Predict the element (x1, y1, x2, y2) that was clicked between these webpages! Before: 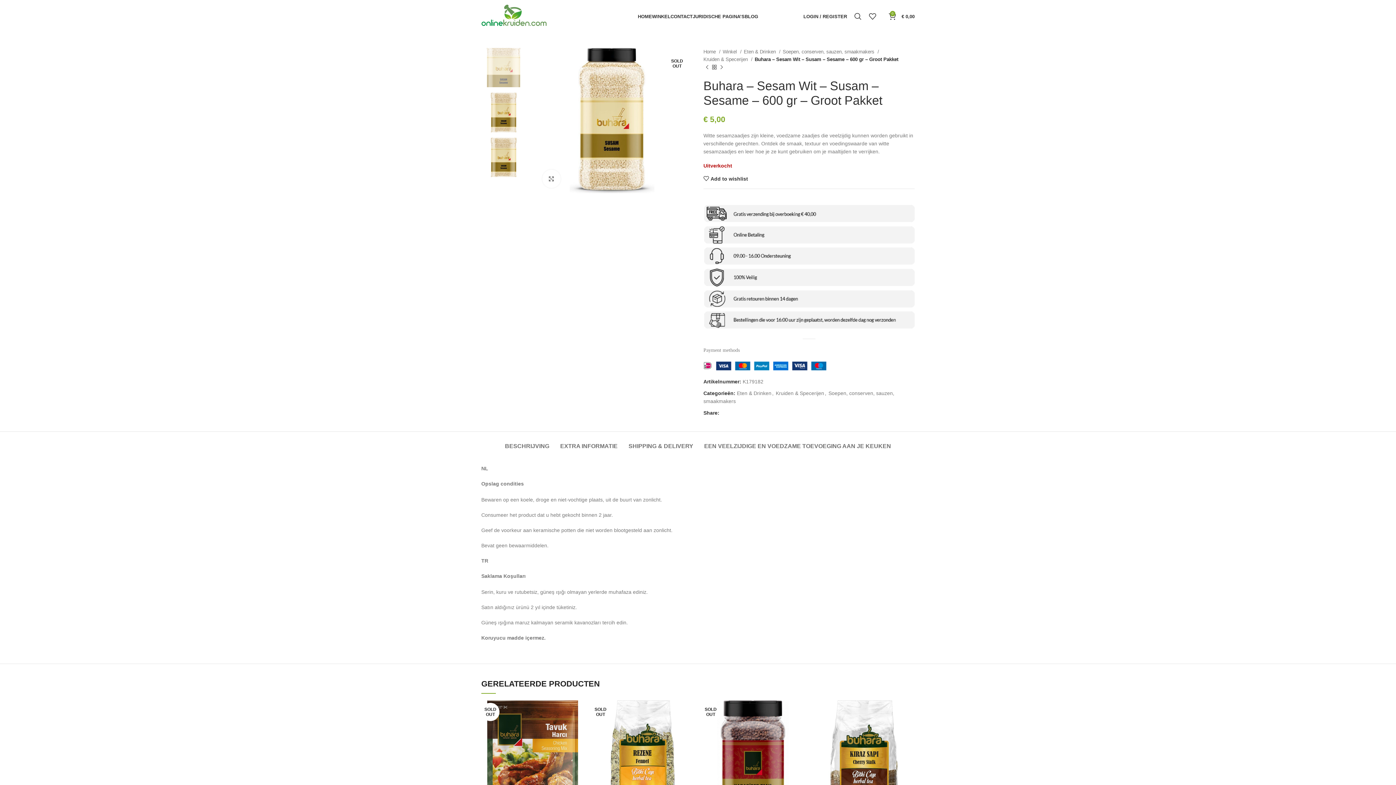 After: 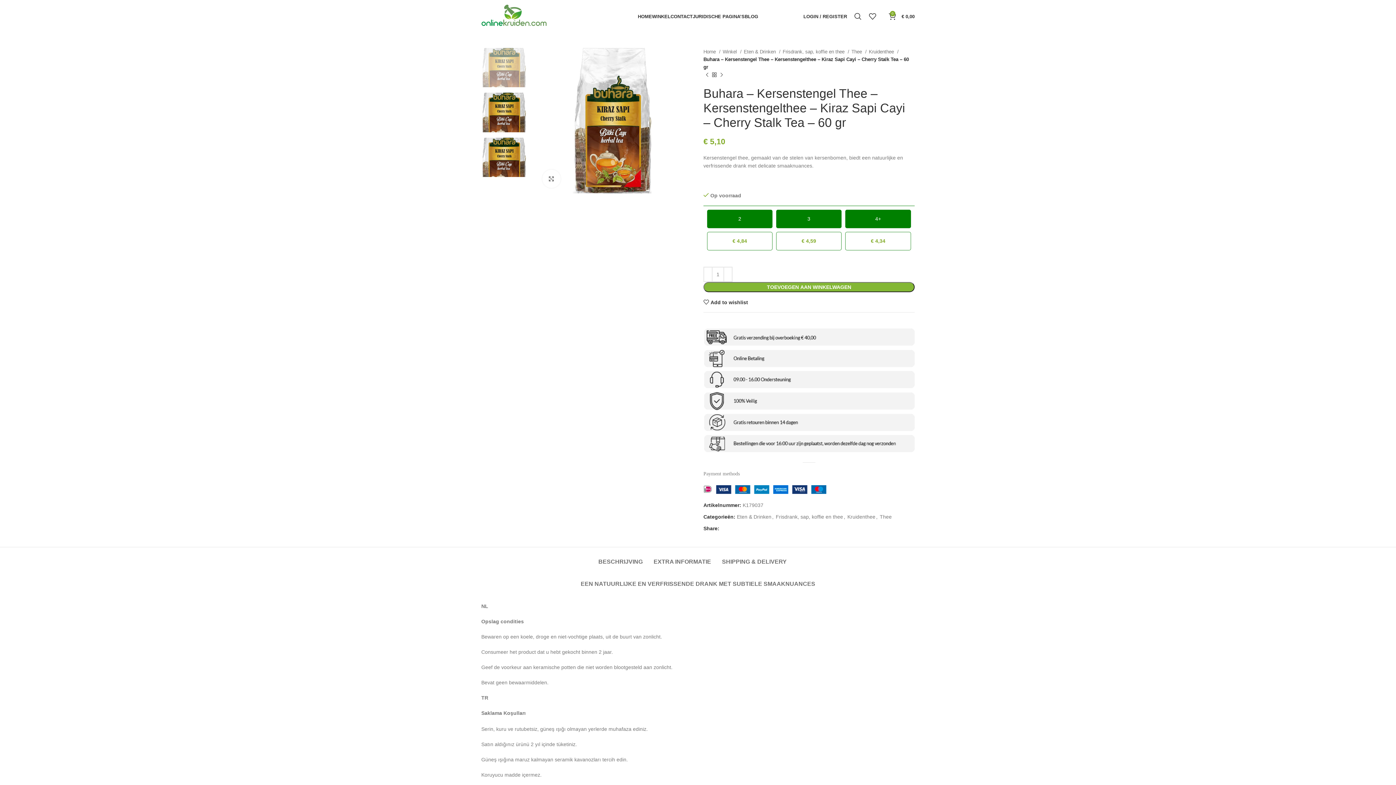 Action: bbox: (812, 669, 914, 859)